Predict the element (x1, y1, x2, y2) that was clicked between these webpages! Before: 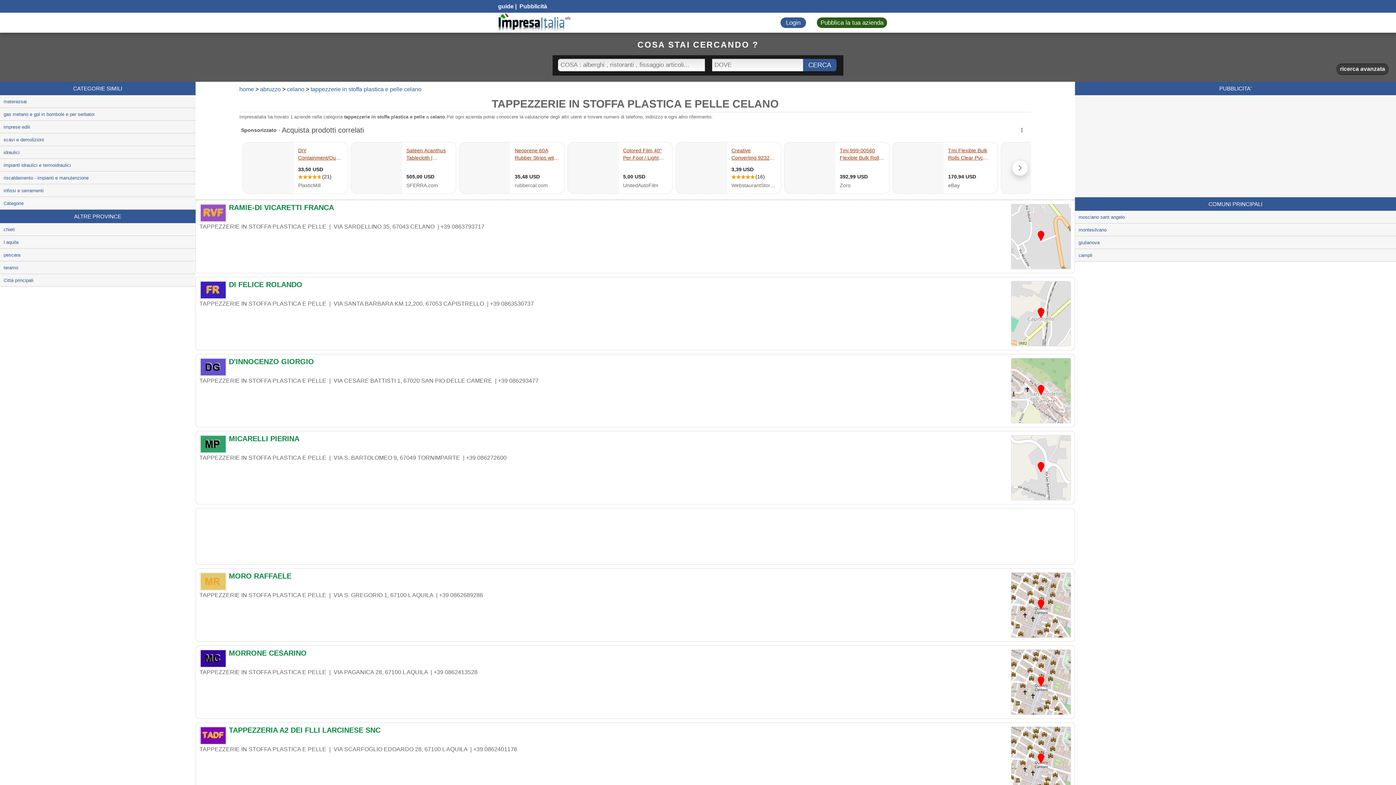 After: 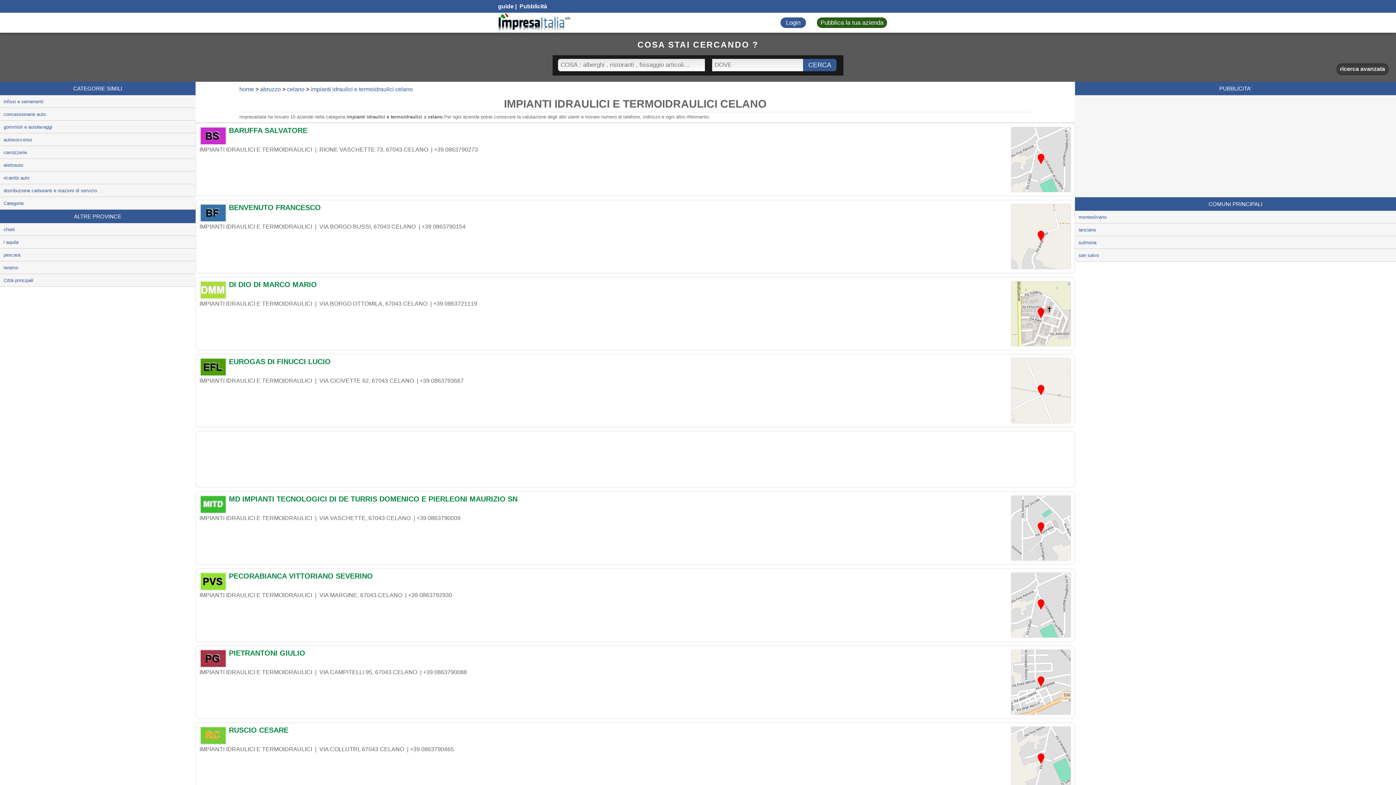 Action: bbox: (0, 158, 195, 171) label: impianti idraulici e termoidraulici